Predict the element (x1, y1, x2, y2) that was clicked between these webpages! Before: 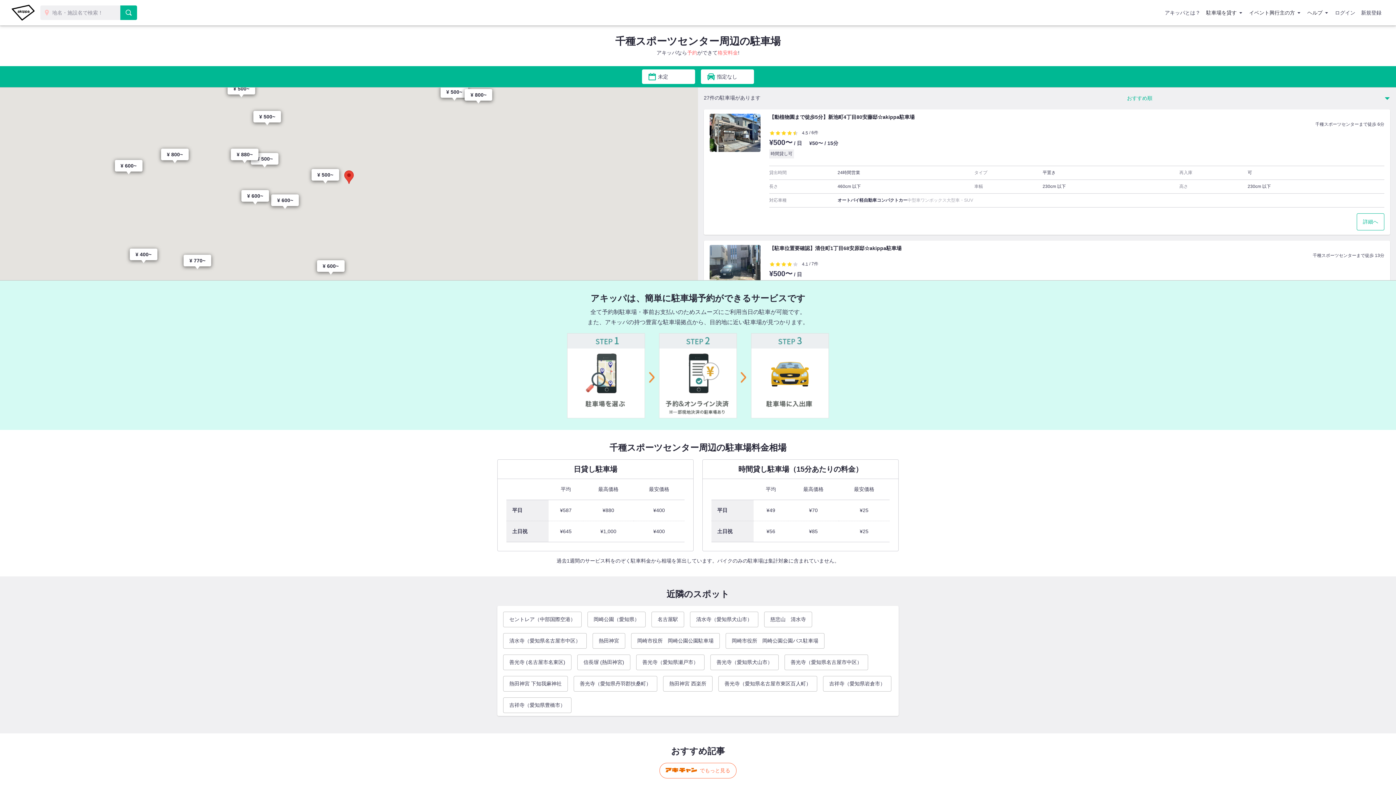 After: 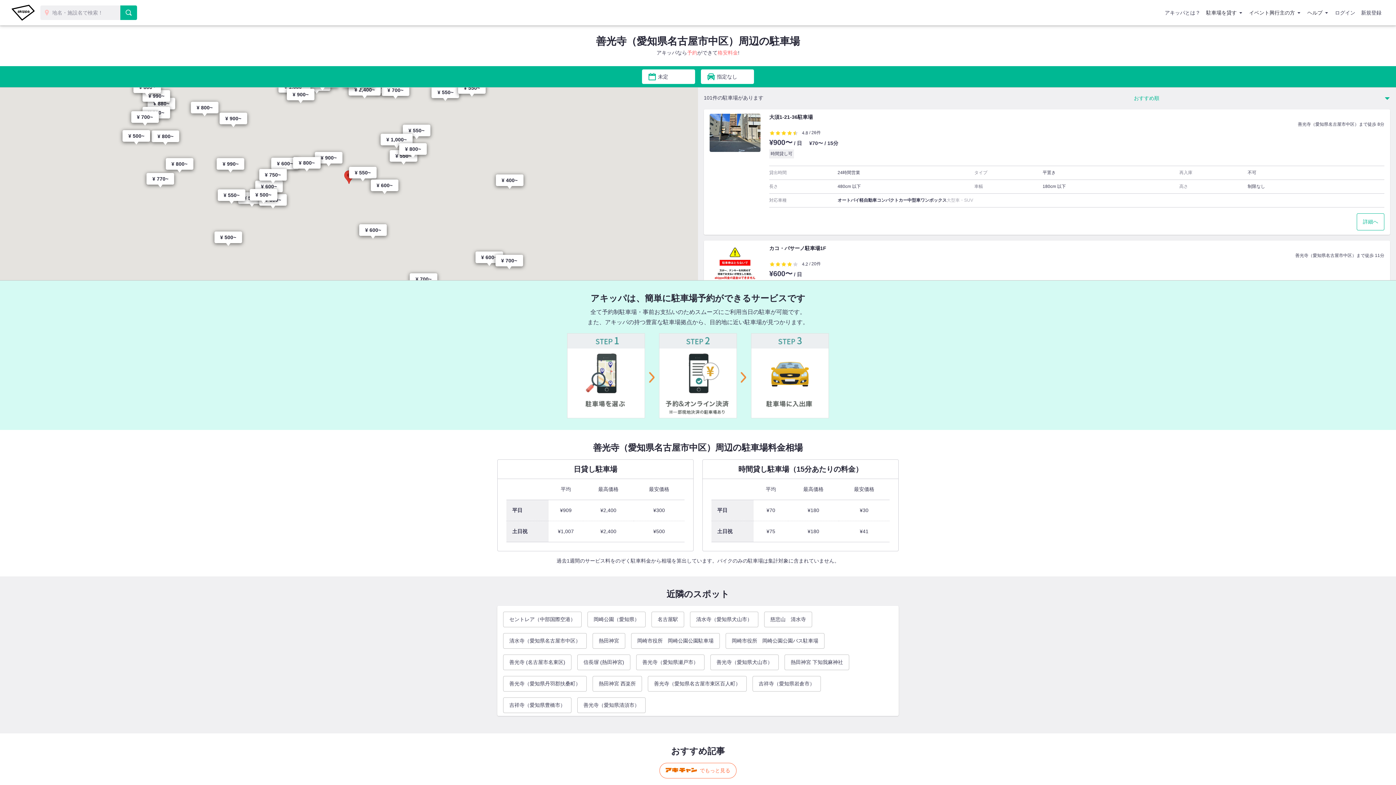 Action: bbox: (784, 654, 868, 670) label: 善光寺（愛知県名古屋市中区）